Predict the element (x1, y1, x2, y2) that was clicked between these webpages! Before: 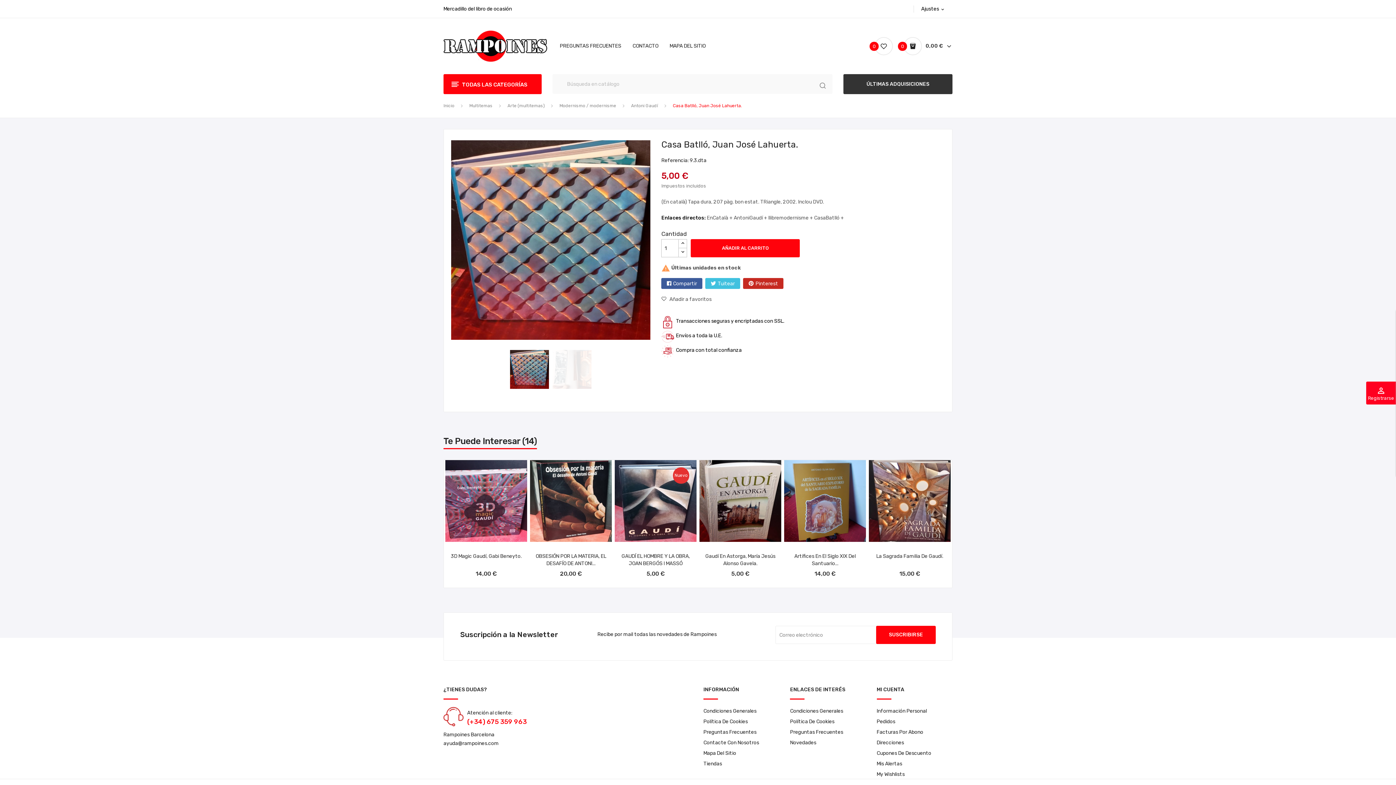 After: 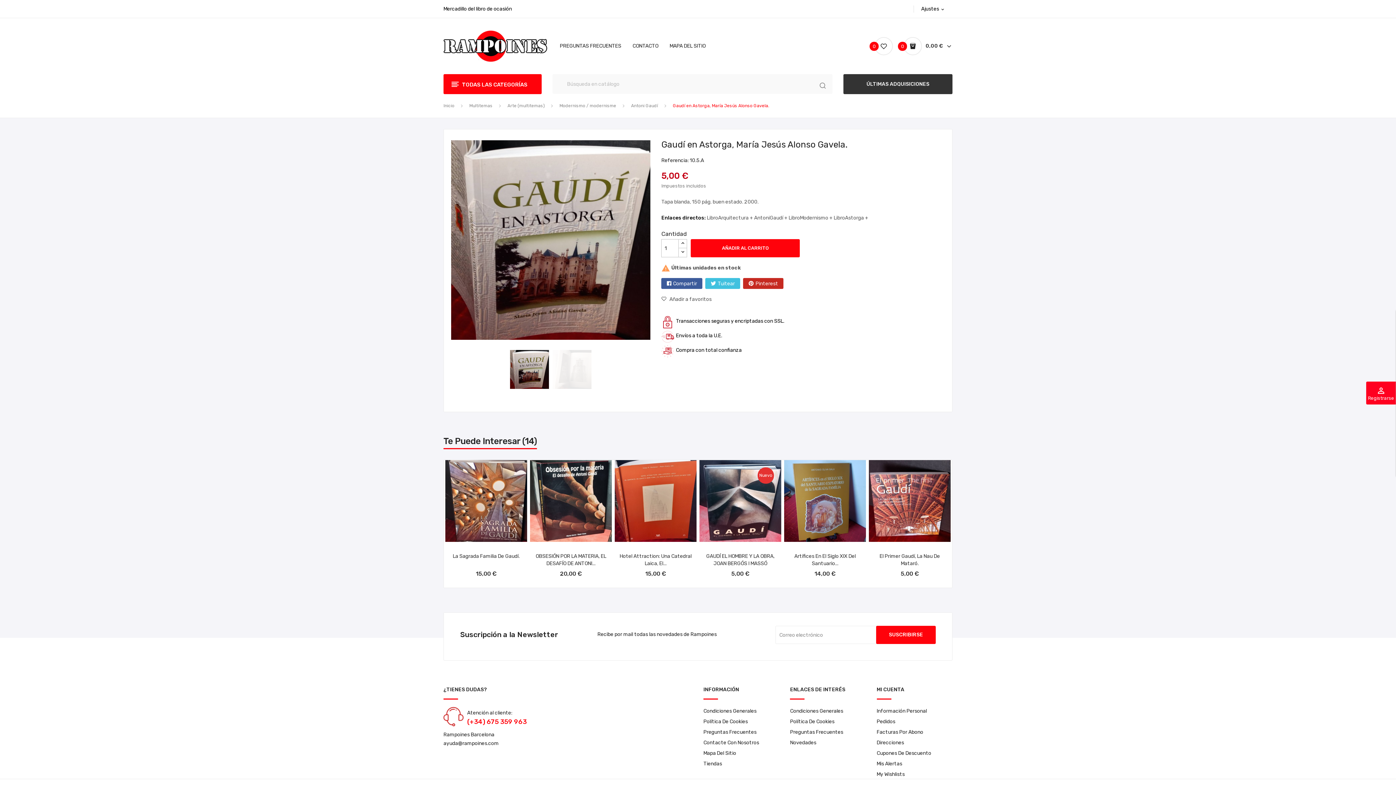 Action: bbox: (699, 460, 781, 542)